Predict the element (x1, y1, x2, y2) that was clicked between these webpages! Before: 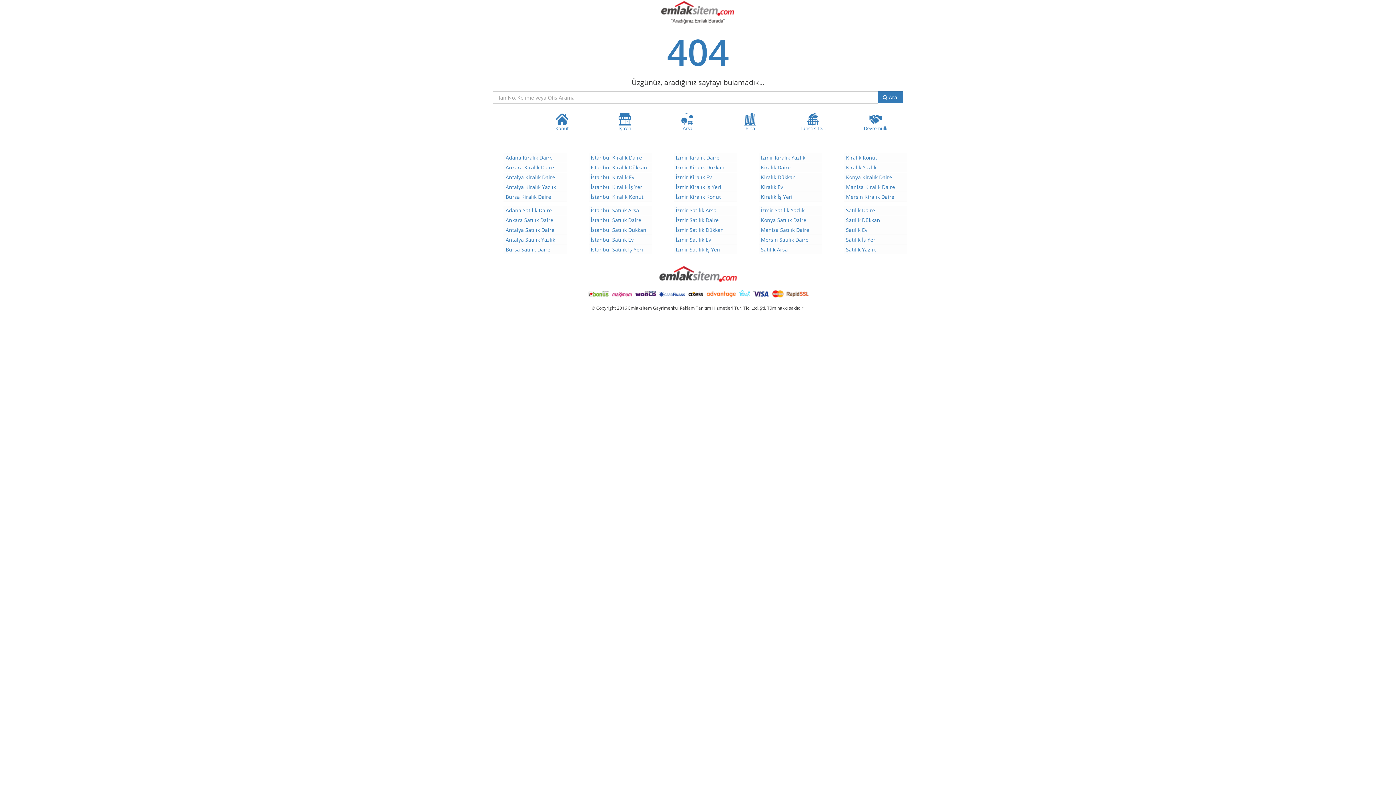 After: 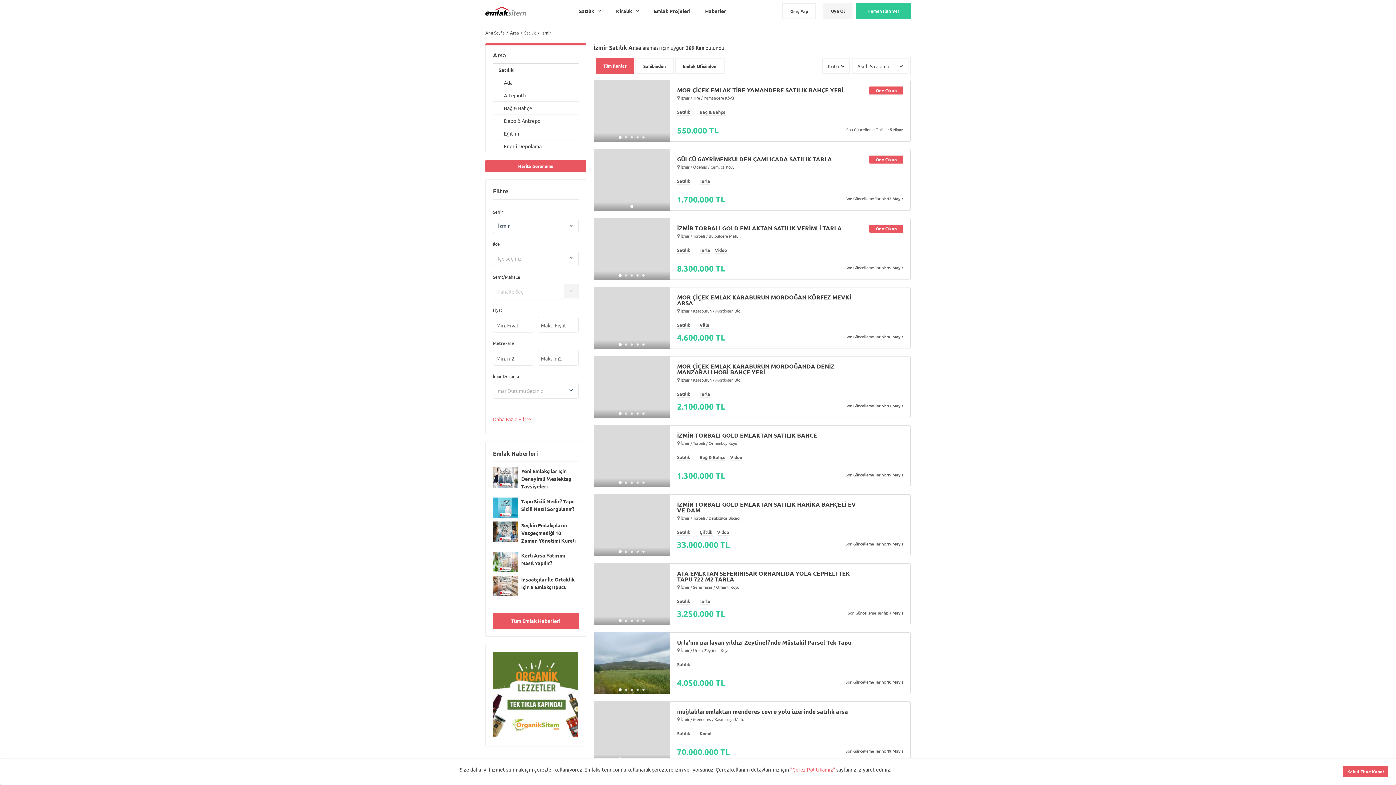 Action: bbox: (676, 206, 716, 213) label: İzmir Satılık Arsa